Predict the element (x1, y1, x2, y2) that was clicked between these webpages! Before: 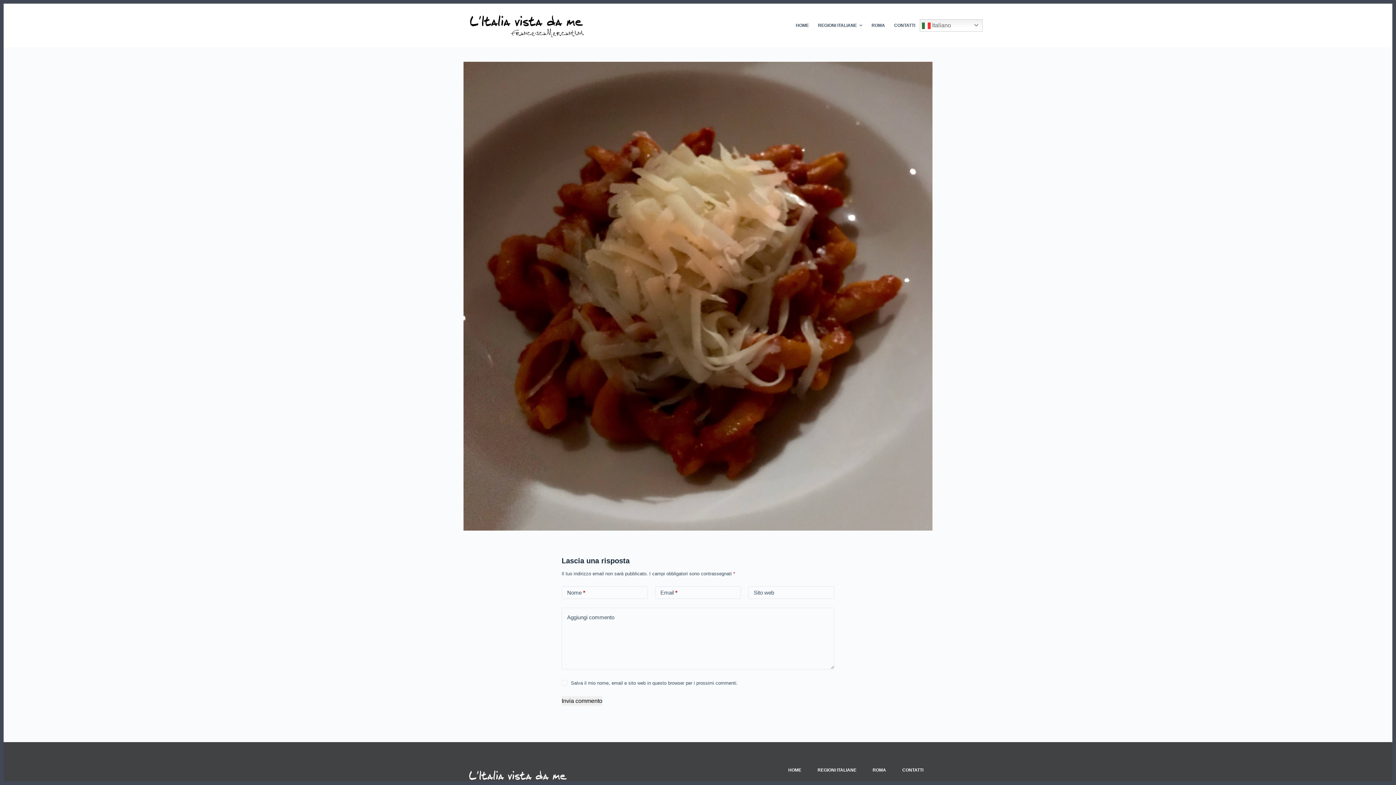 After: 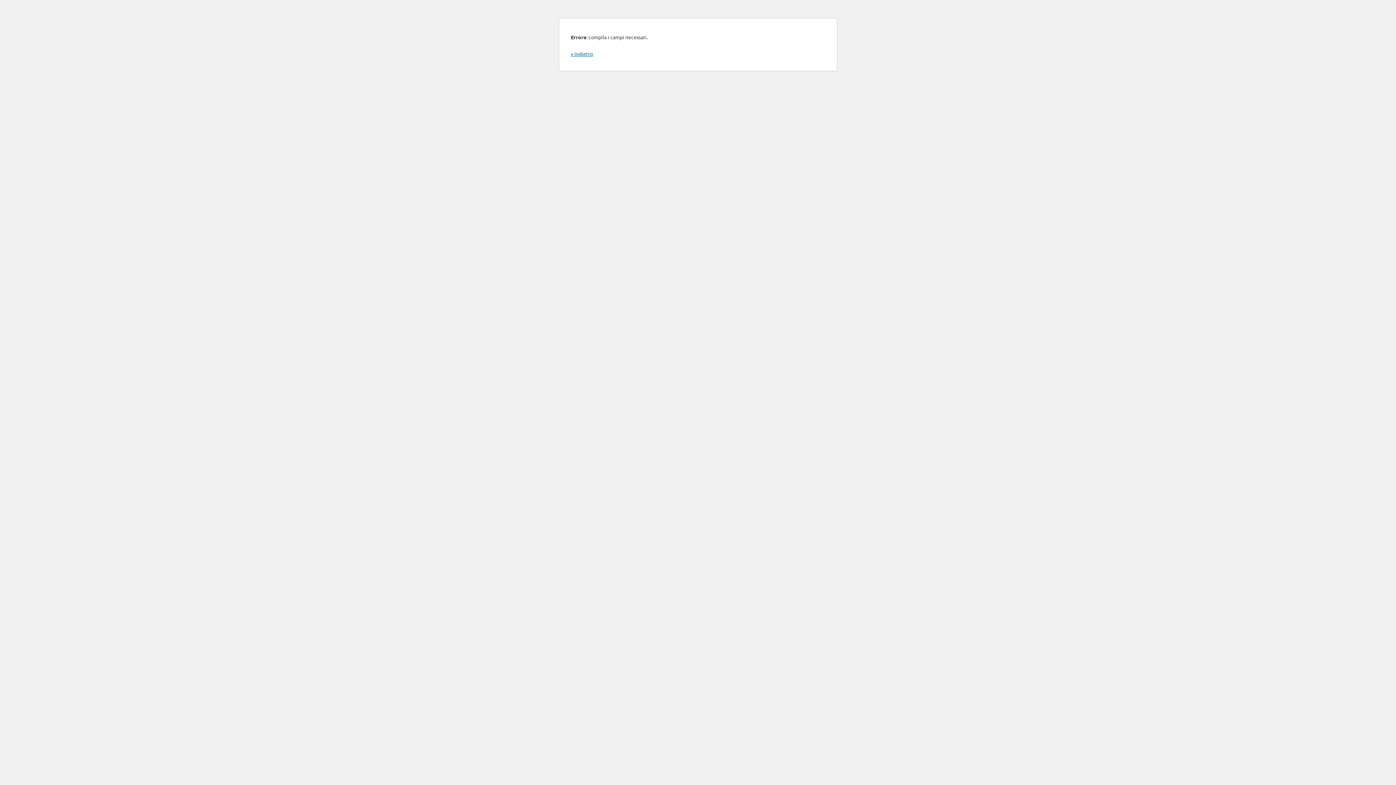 Action: label: Invia commento bbox: (561, 696, 602, 706)